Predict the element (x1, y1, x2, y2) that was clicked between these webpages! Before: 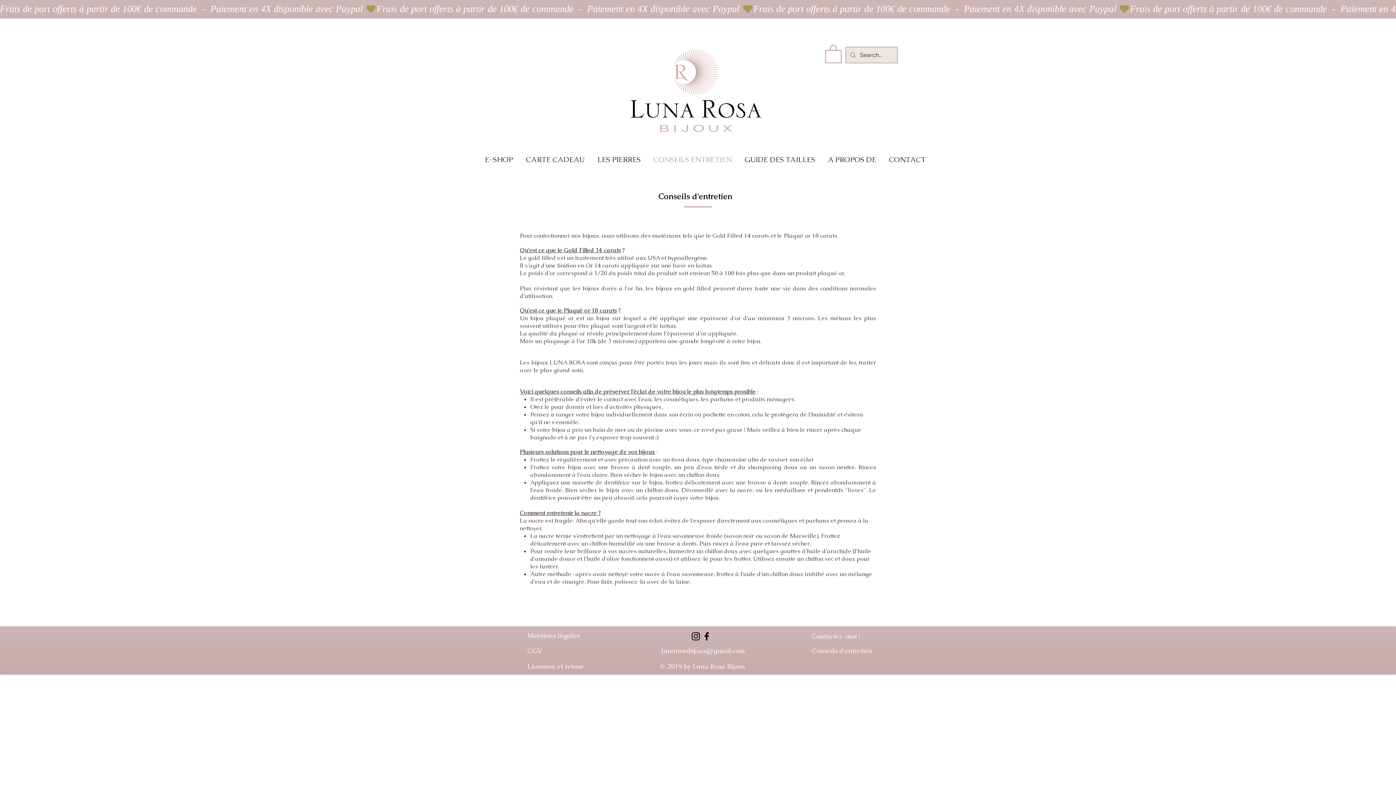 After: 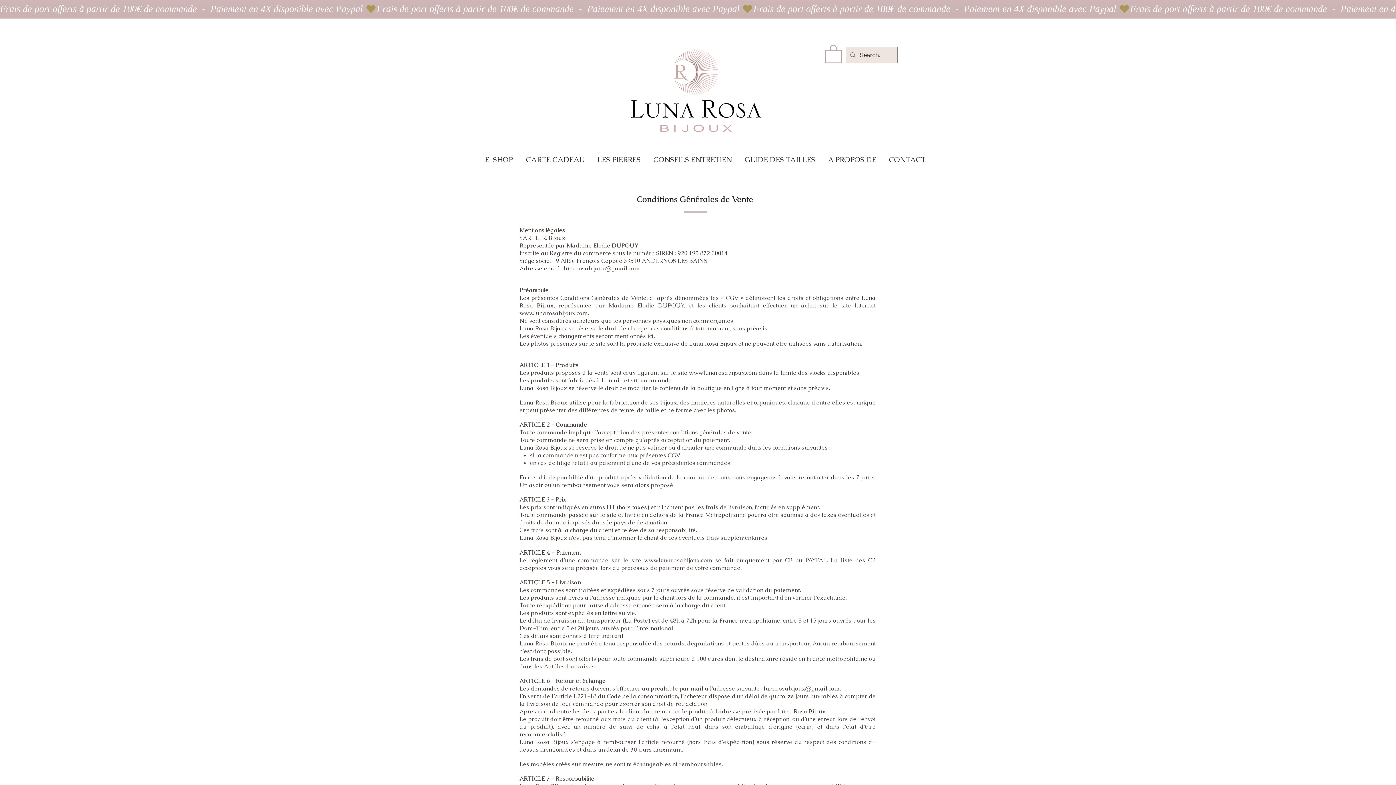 Action: label: CGV bbox: (527, 646, 542, 655)